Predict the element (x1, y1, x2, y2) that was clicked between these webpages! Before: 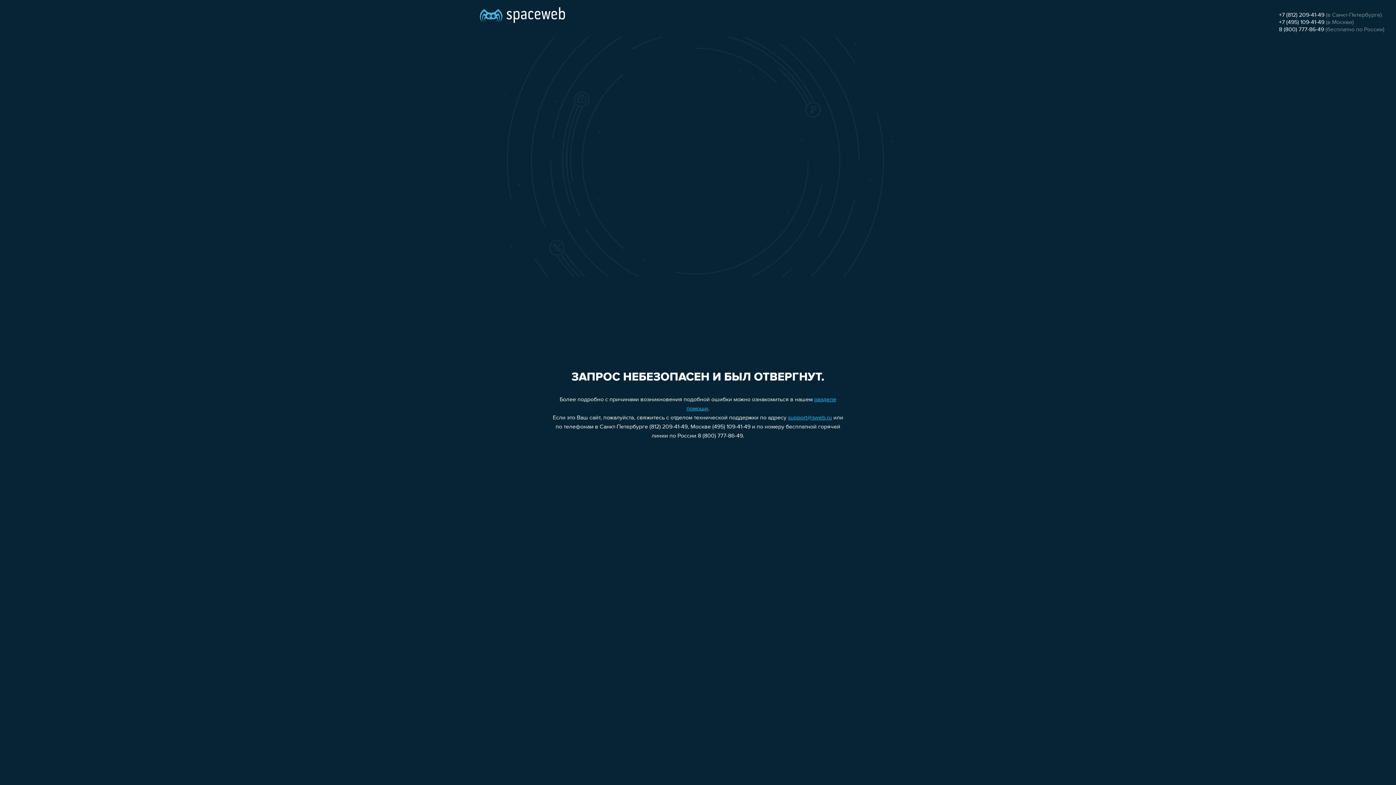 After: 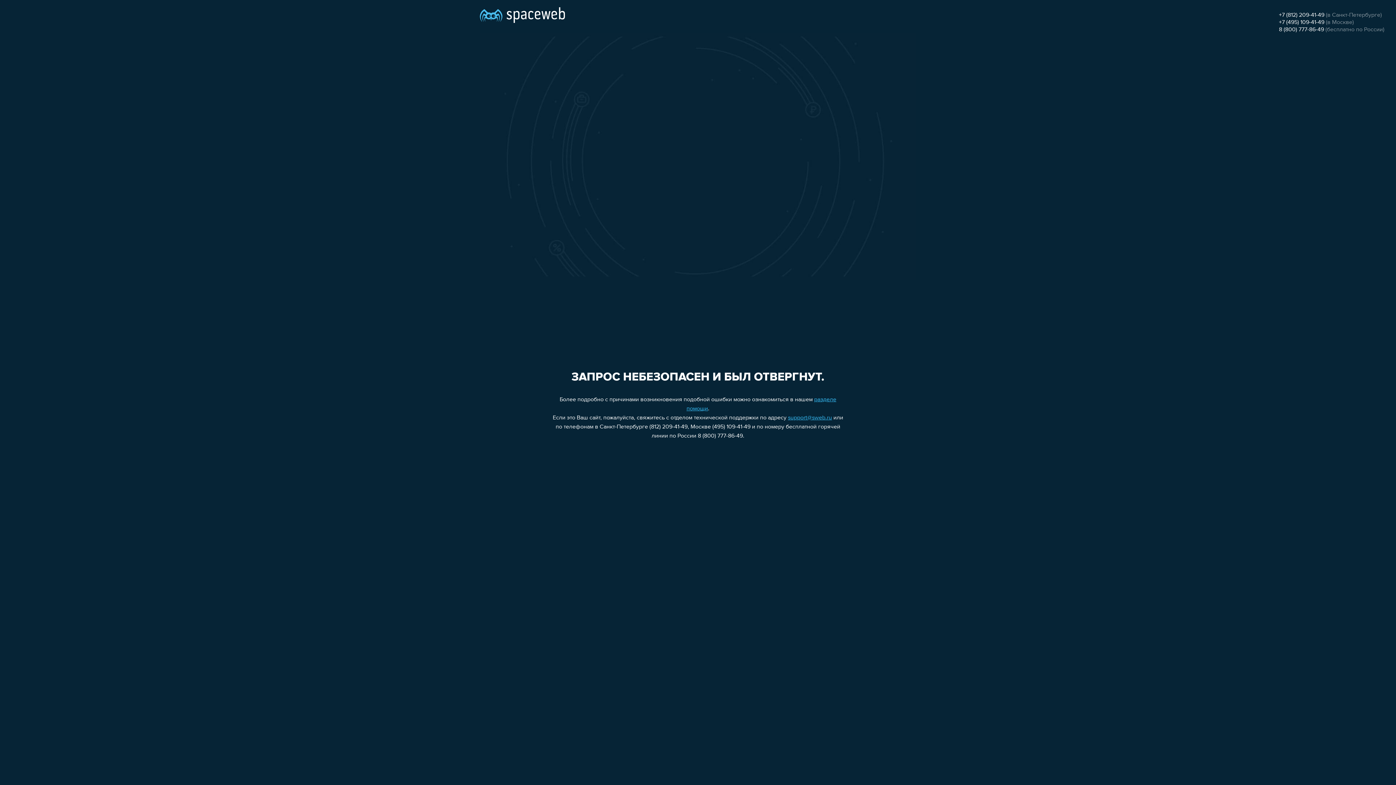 Action: bbox: (1279, 12, 1324, 18) label: +7 (812) 209-41-49